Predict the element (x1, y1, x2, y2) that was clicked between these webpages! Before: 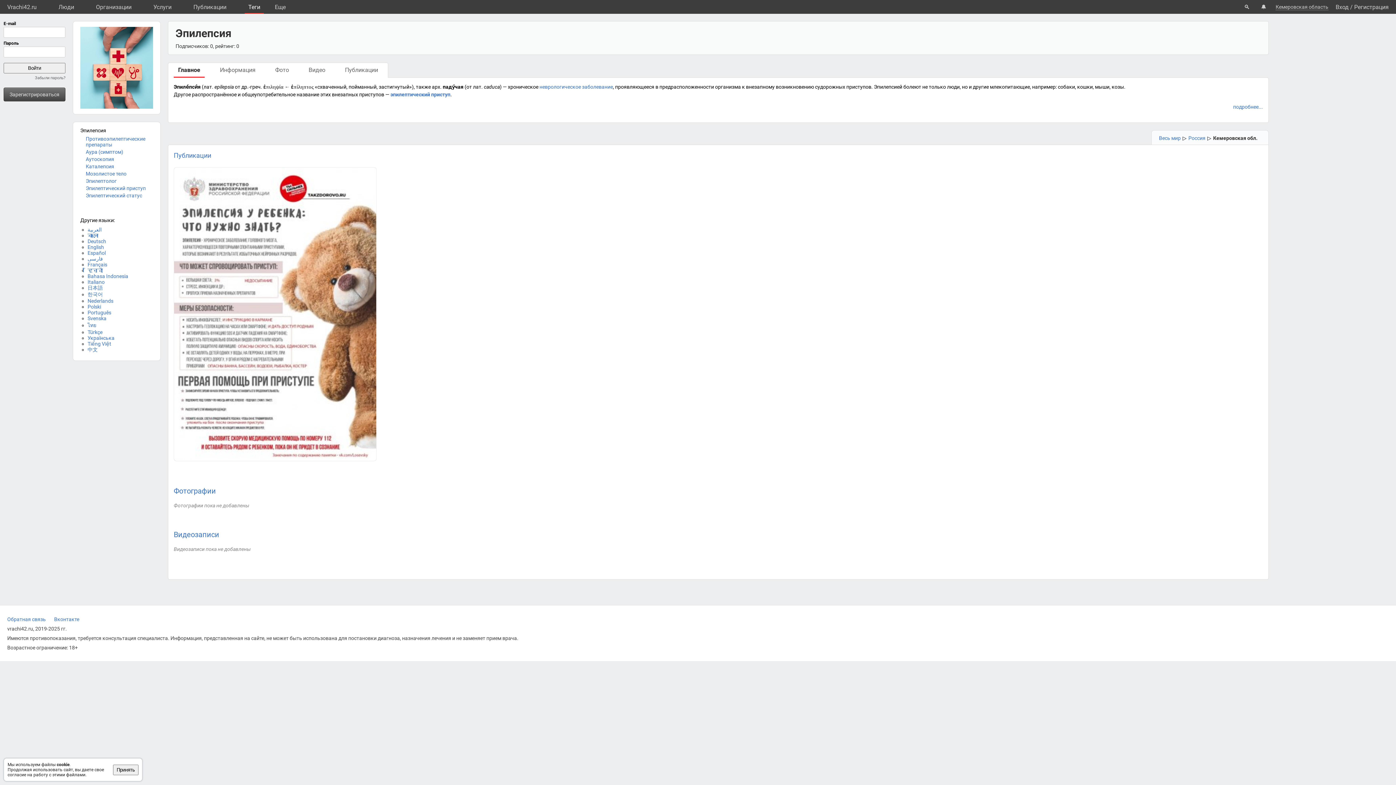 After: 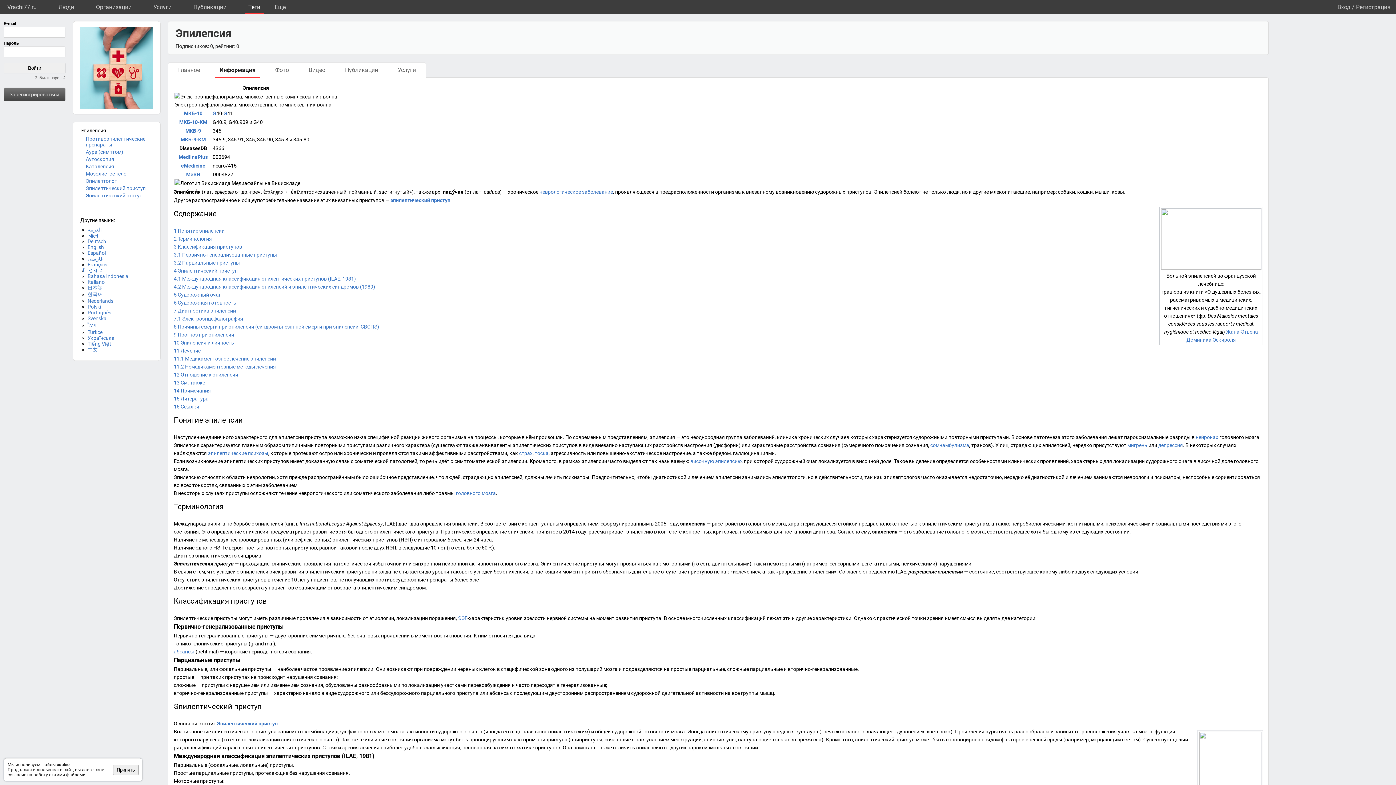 Action: bbox: (210, 62, 265, 77) label: Информация